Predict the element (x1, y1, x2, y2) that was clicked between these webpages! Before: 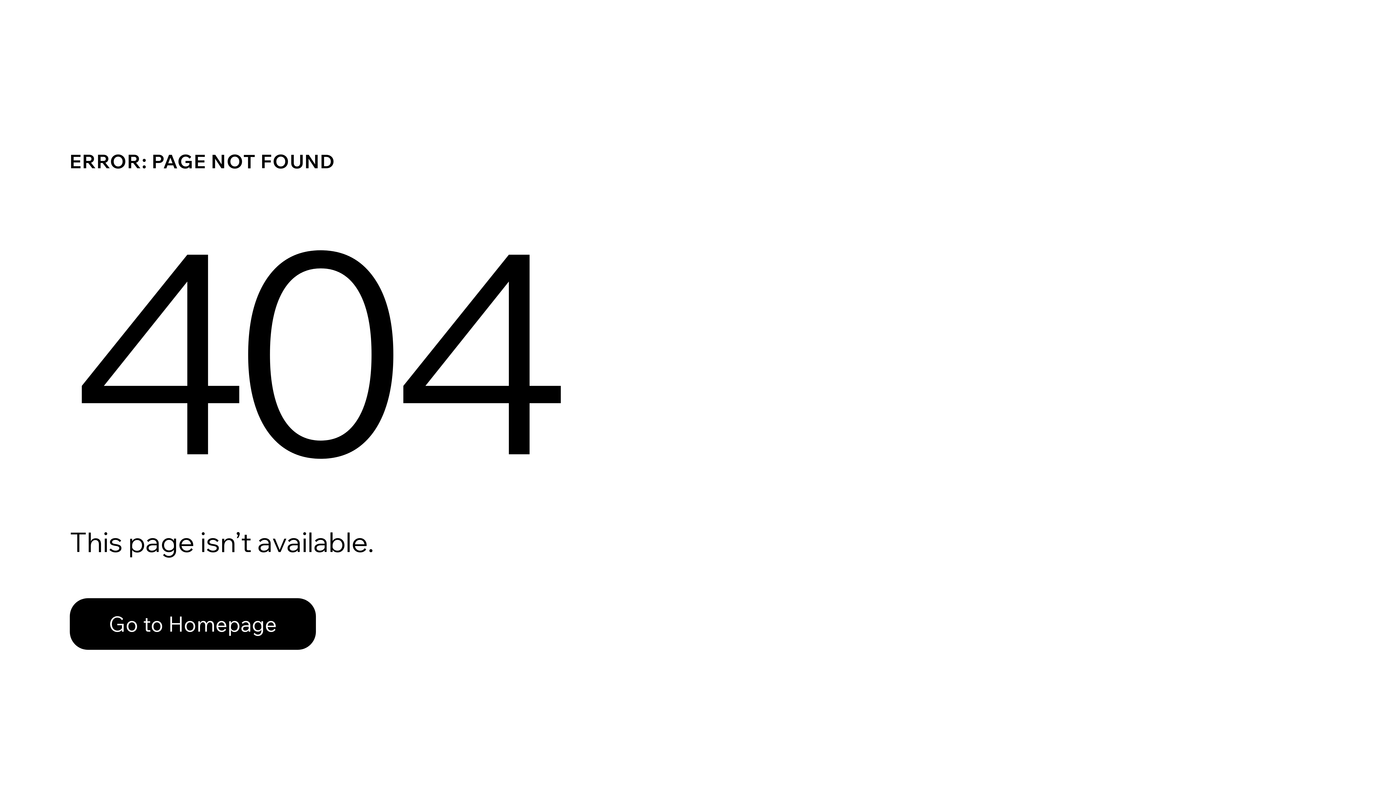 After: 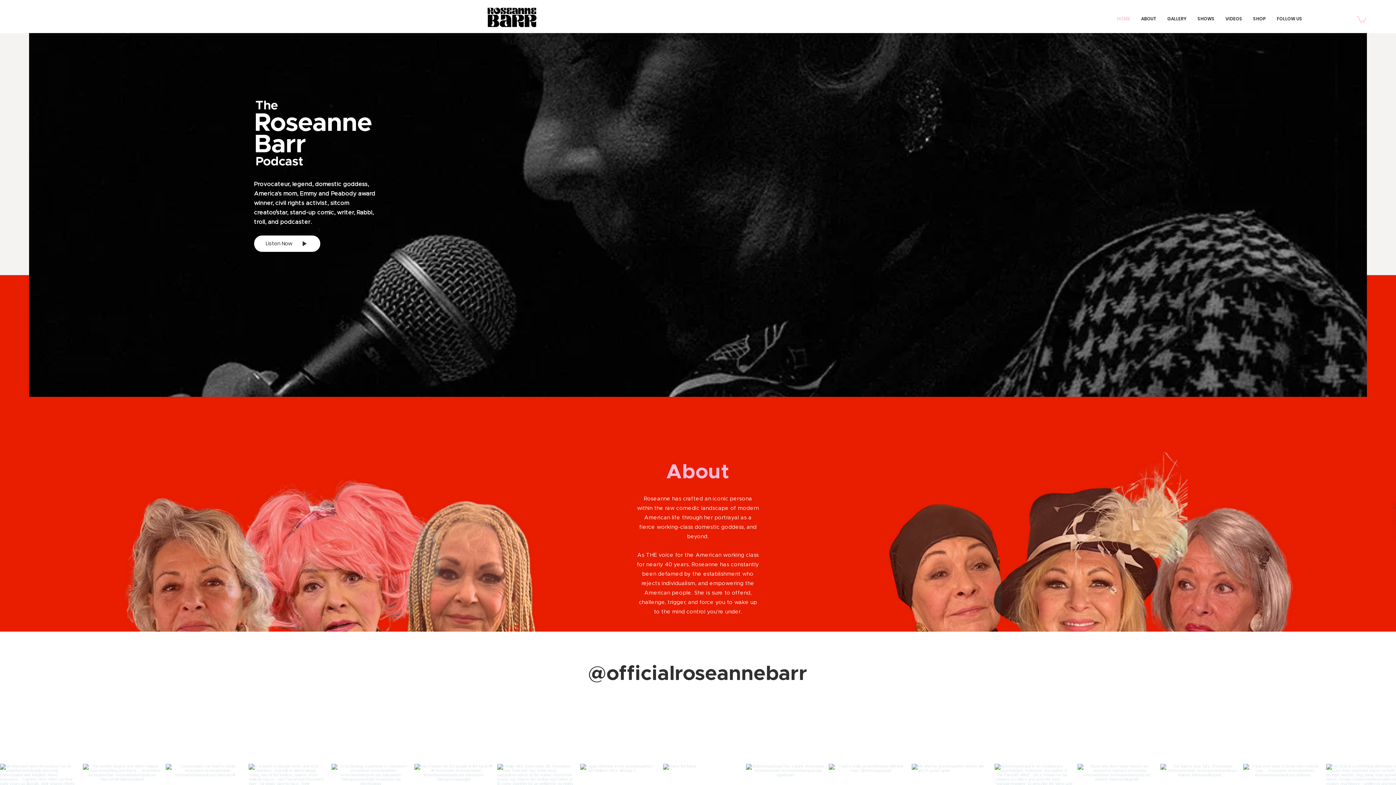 Action: label: Go to Homepage bbox: (69, 582, 768, 659)